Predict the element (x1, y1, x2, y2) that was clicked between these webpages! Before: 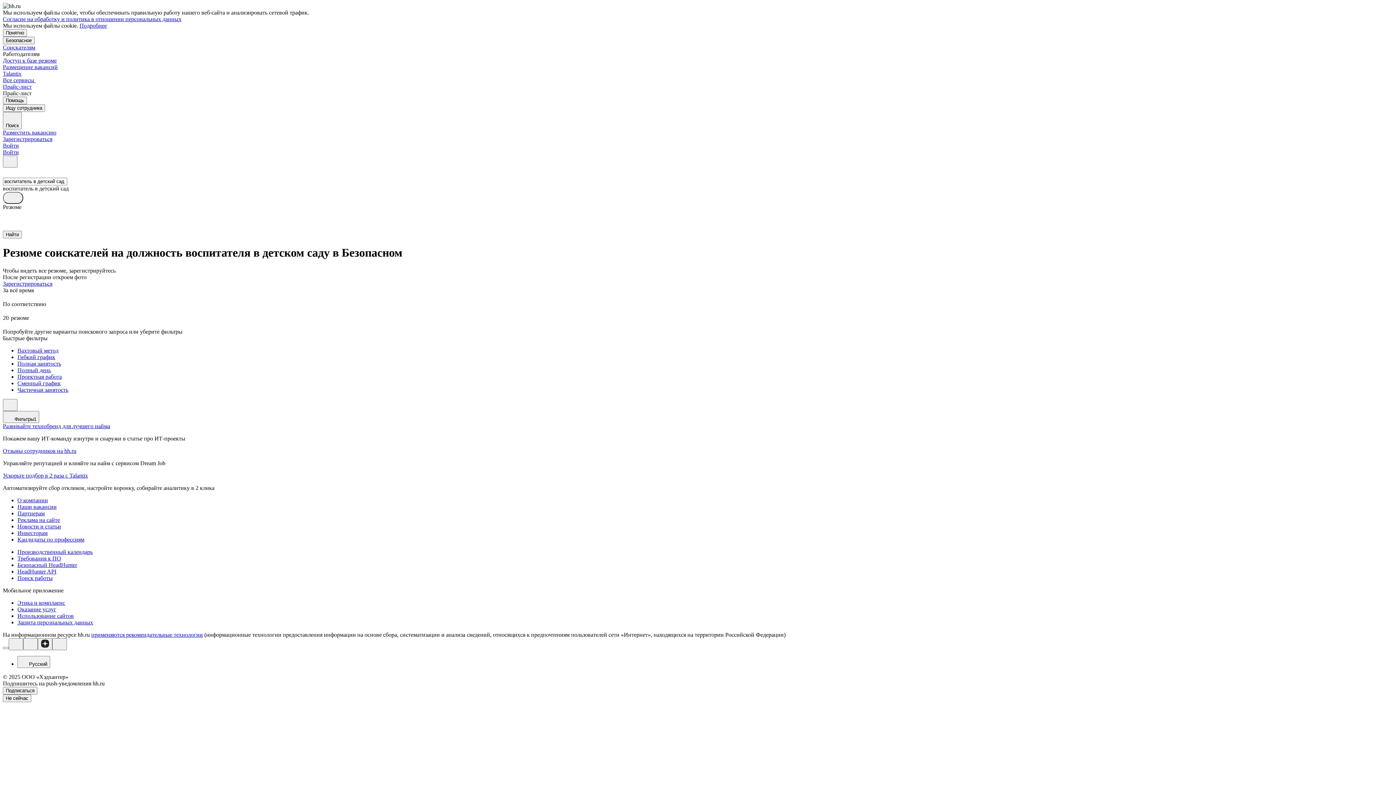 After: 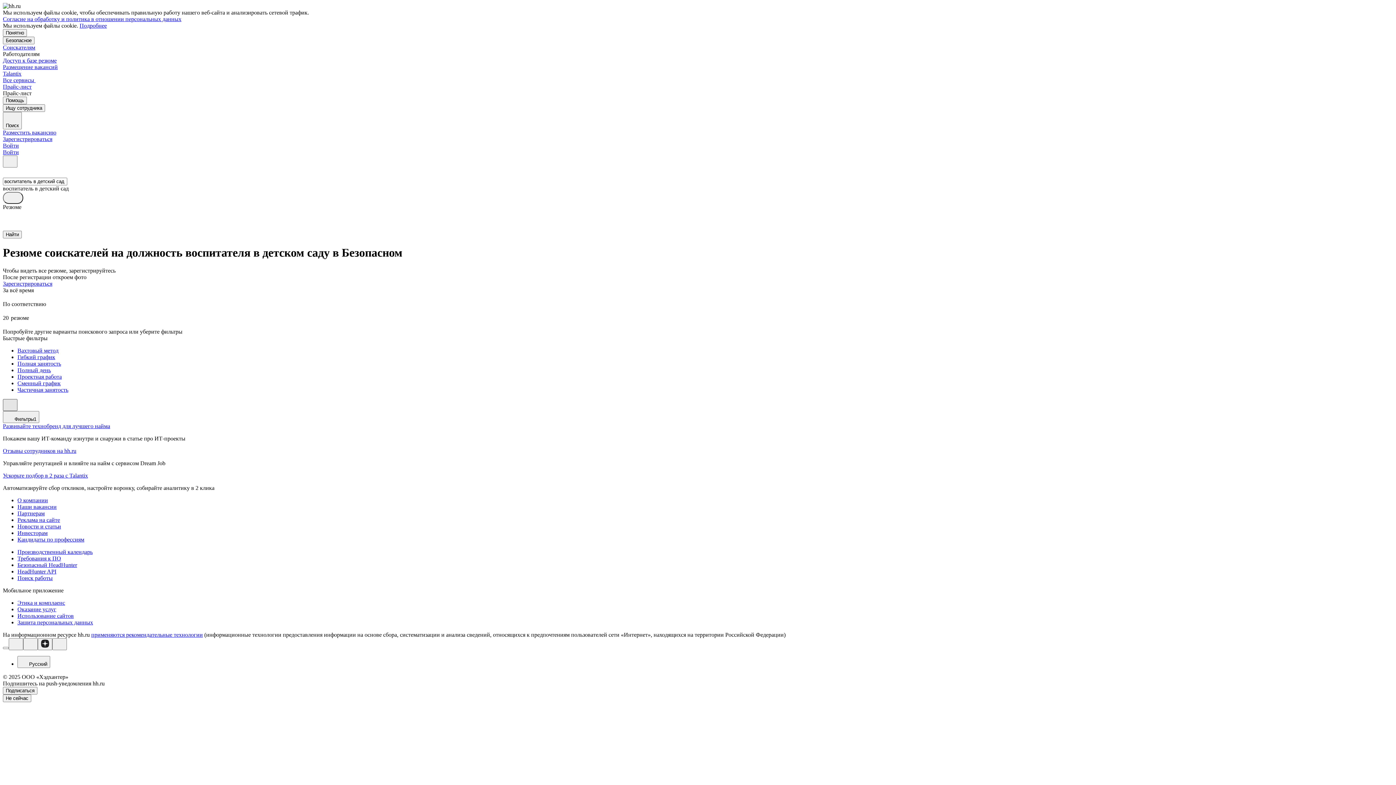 Action: bbox: (2, 399, 17, 411)